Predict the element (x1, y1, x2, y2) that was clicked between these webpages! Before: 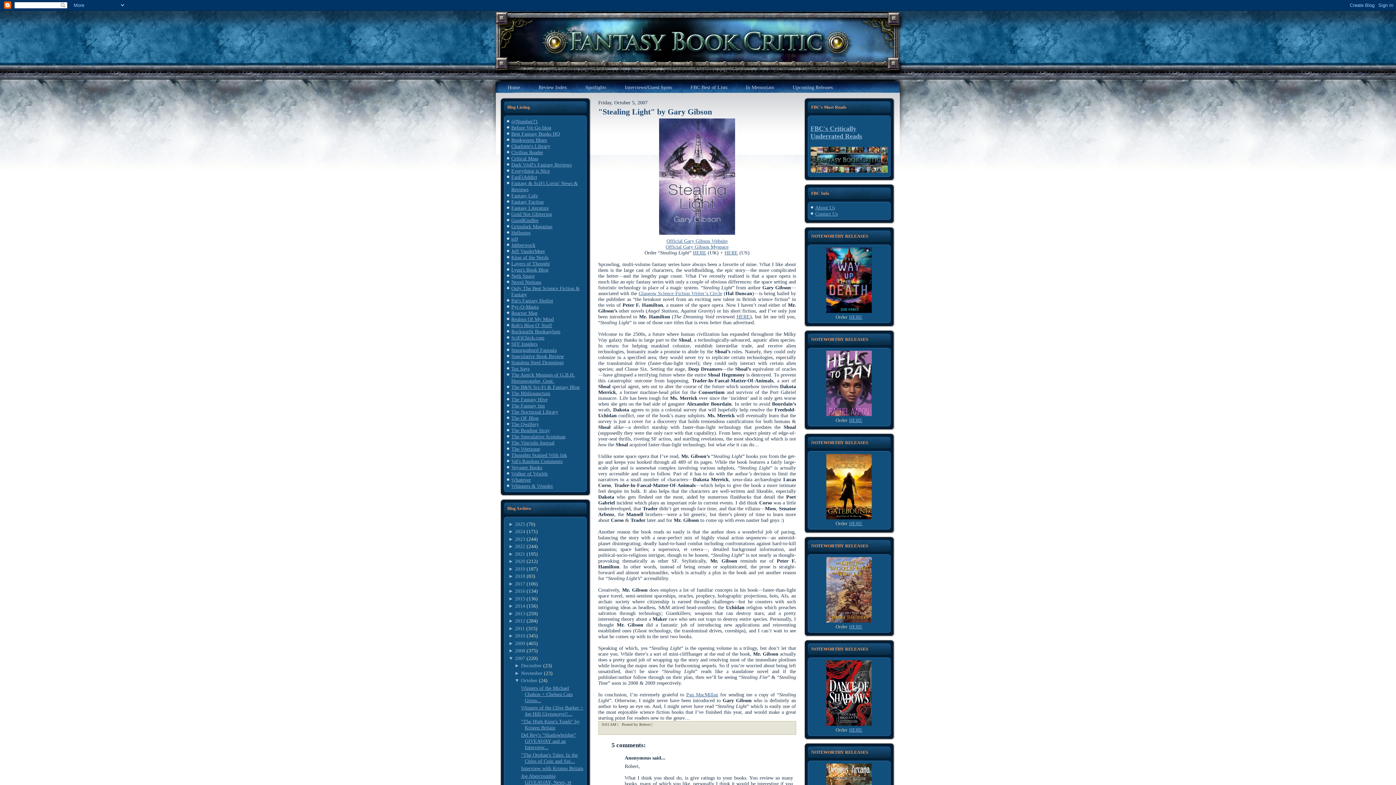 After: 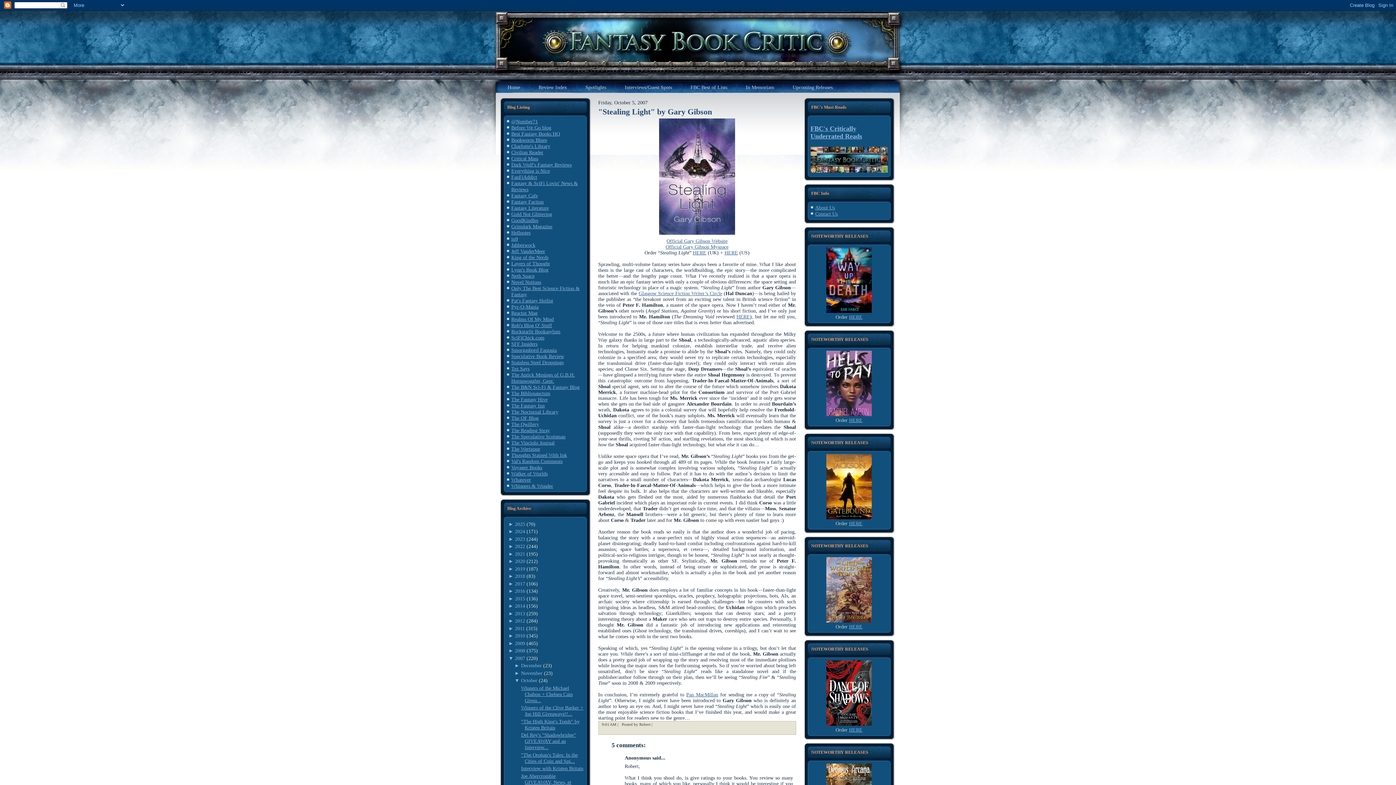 Action: label: ►  bbox: (508, 603, 515, 609)